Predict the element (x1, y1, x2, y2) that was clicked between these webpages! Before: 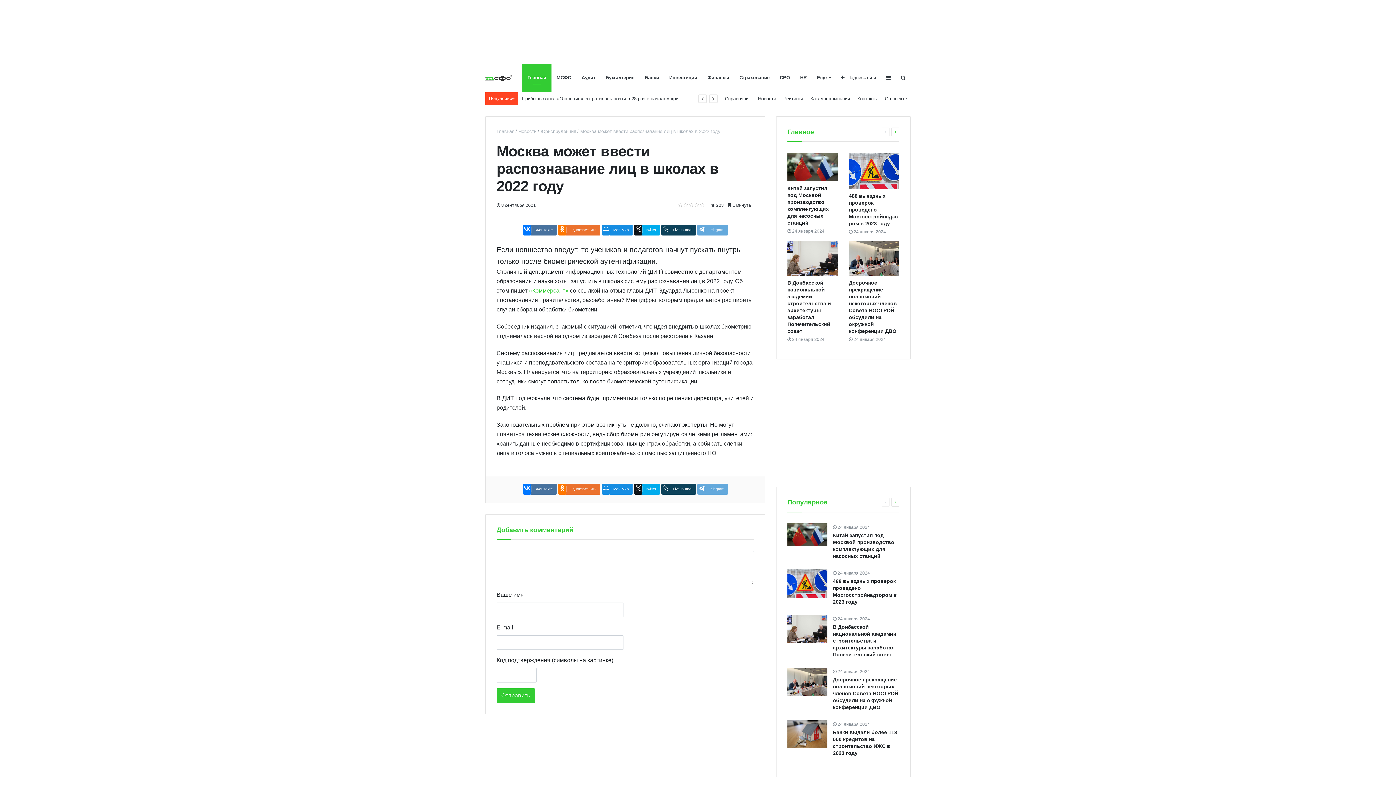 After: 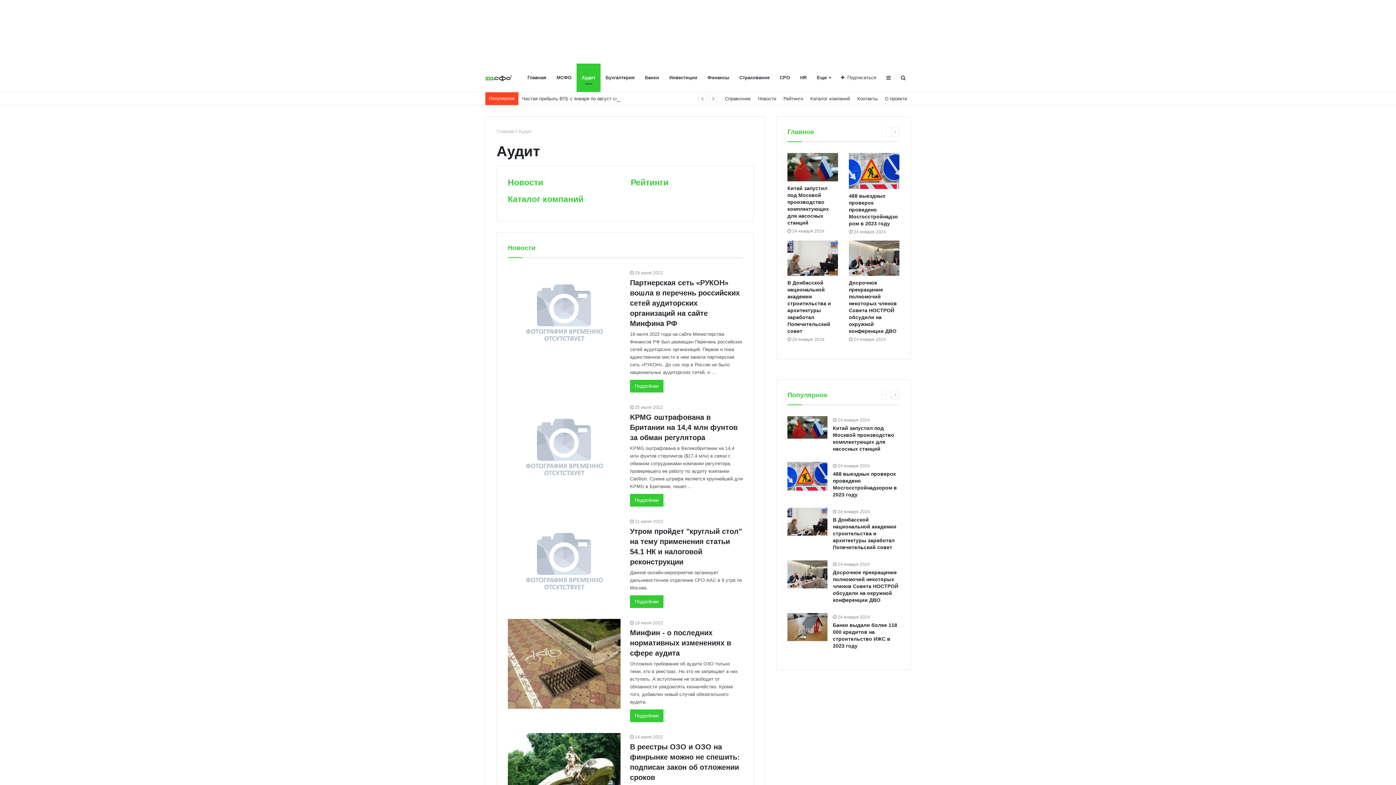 Action: bbox: (576, 63, 600, 92) label: Аудит